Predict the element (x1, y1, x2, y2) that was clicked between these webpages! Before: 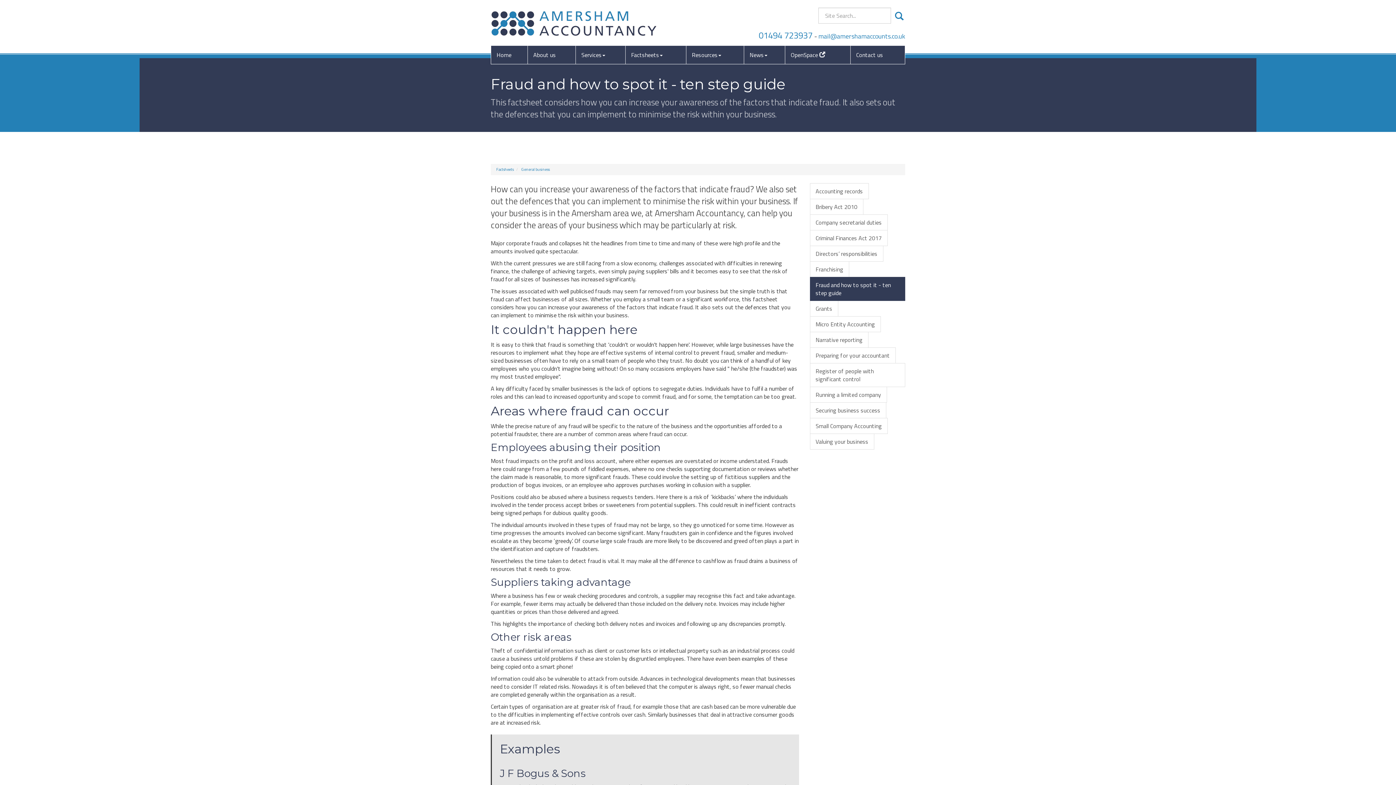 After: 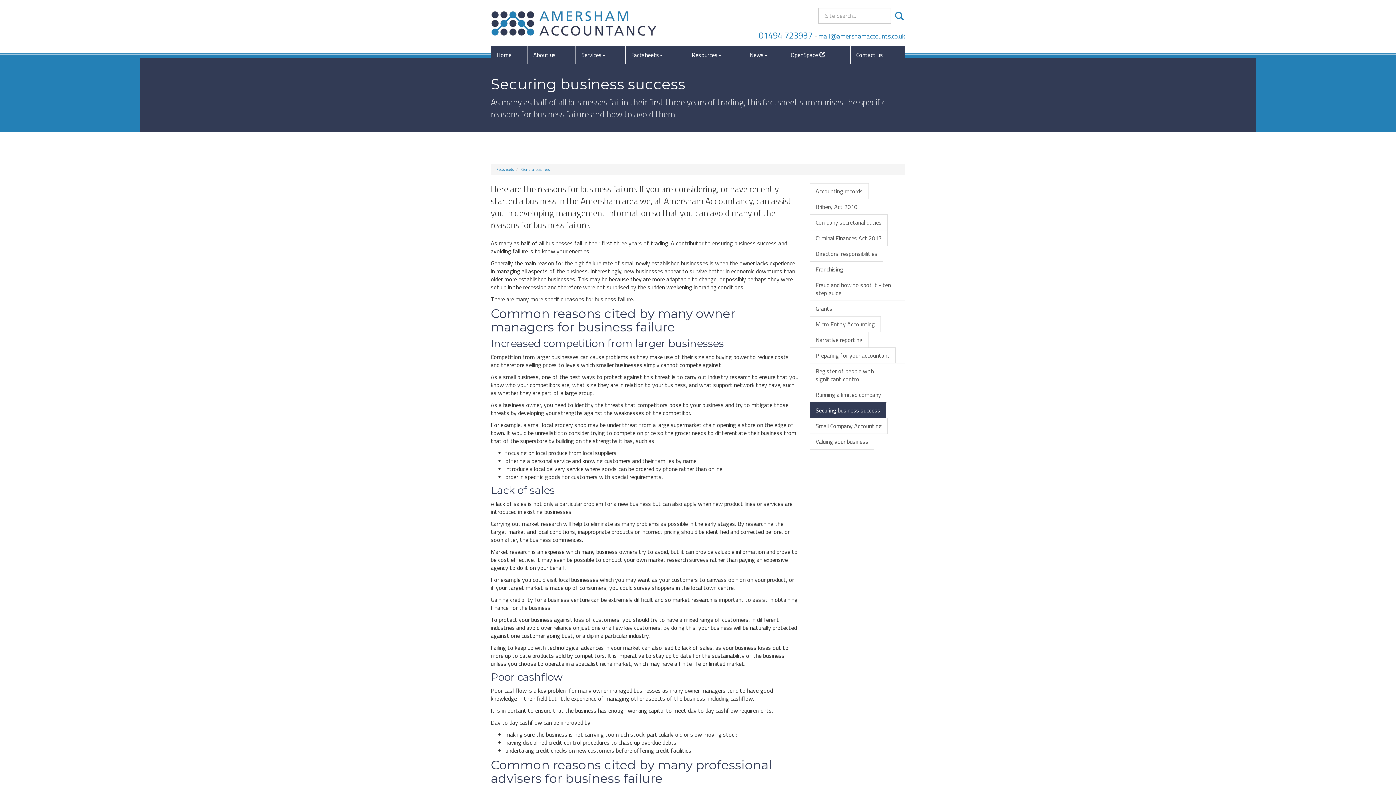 Action: label: Securing business success bbox: (810, 402, 886, 418)